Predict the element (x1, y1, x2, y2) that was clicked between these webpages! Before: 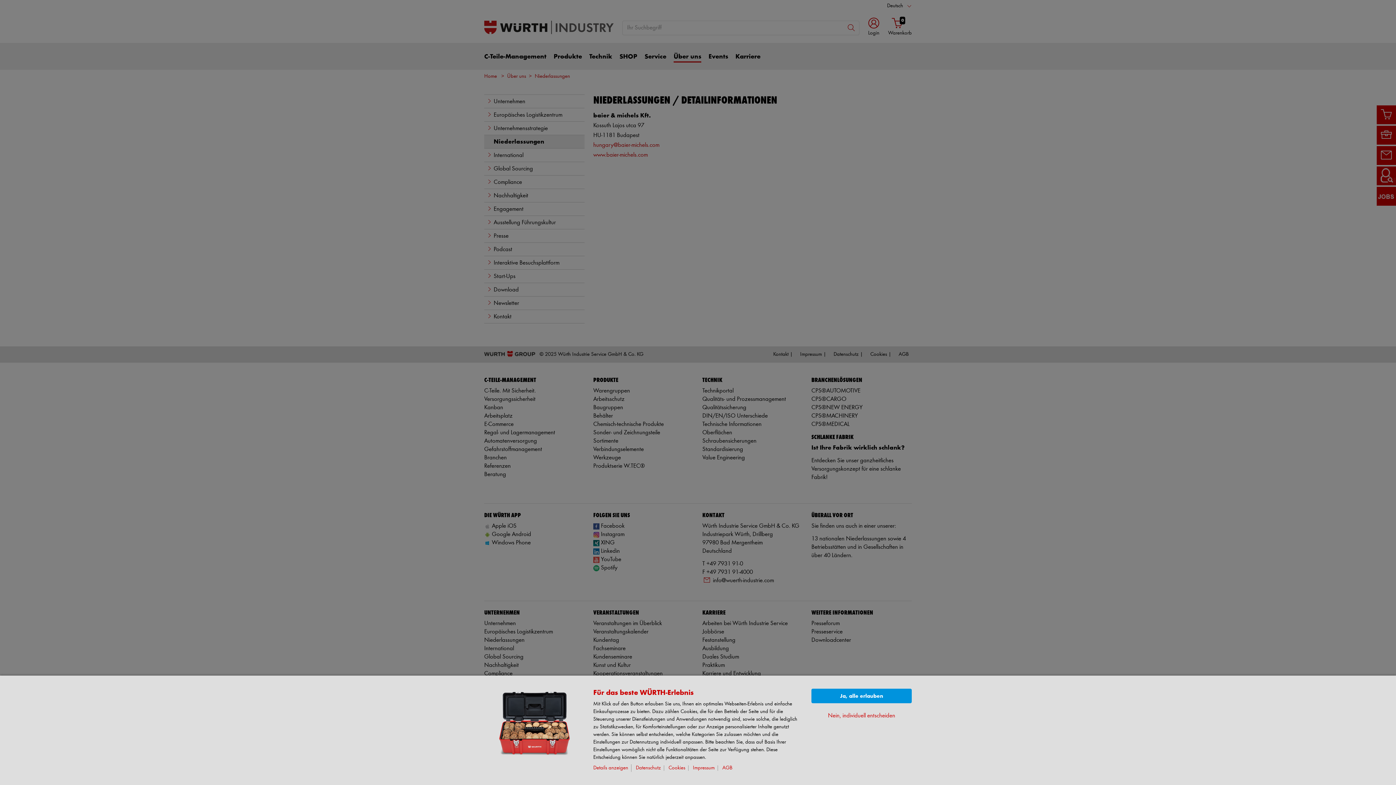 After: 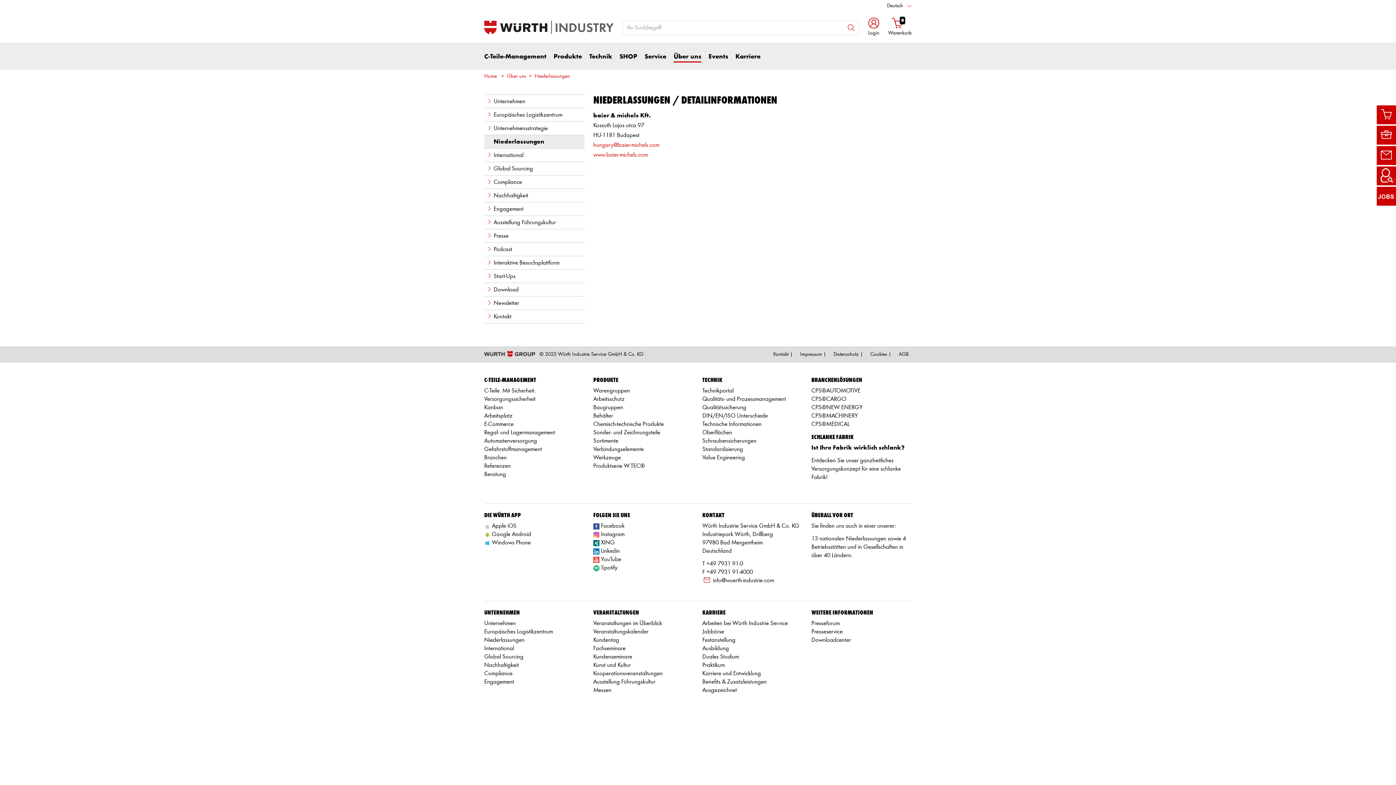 Action: bbox: (811, 689, 912, 703) label: Ja, alle erlauben